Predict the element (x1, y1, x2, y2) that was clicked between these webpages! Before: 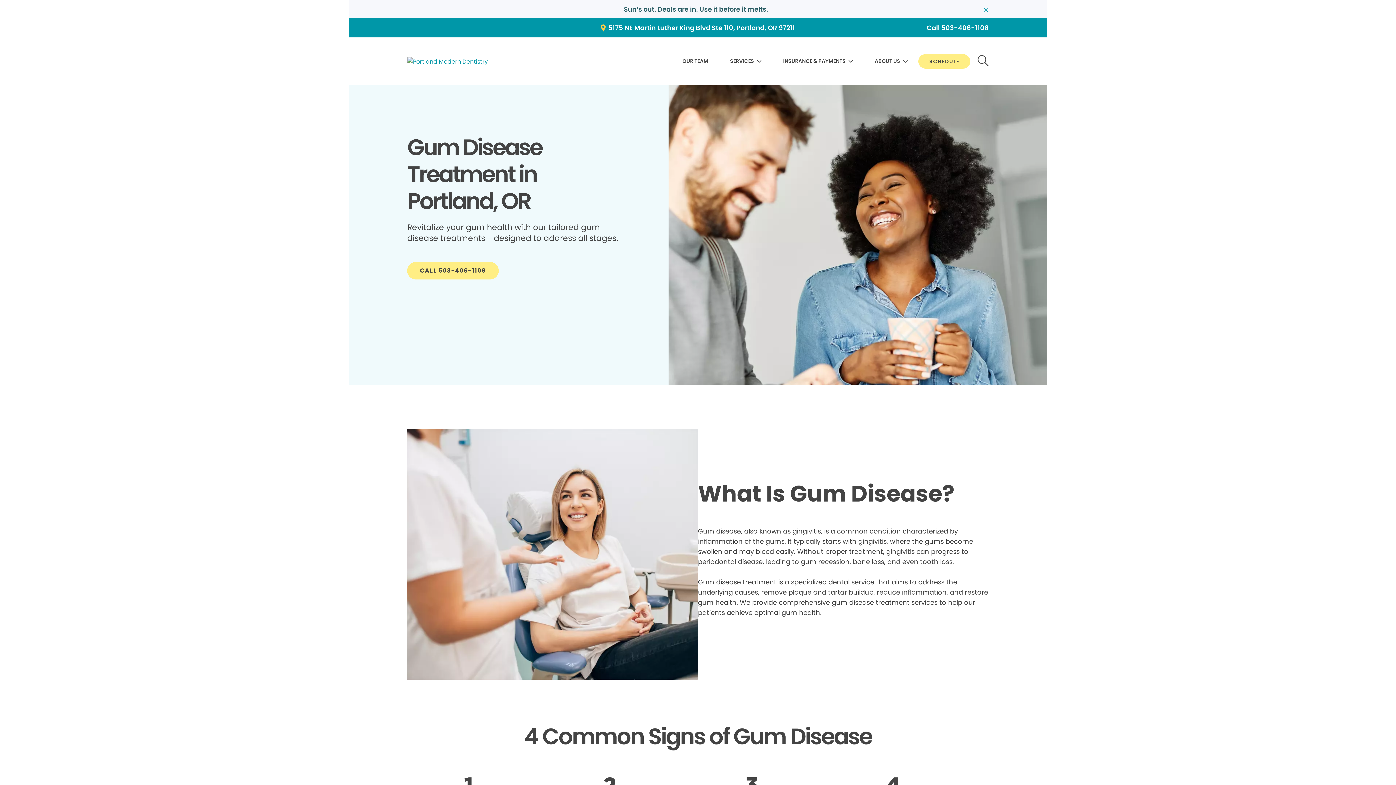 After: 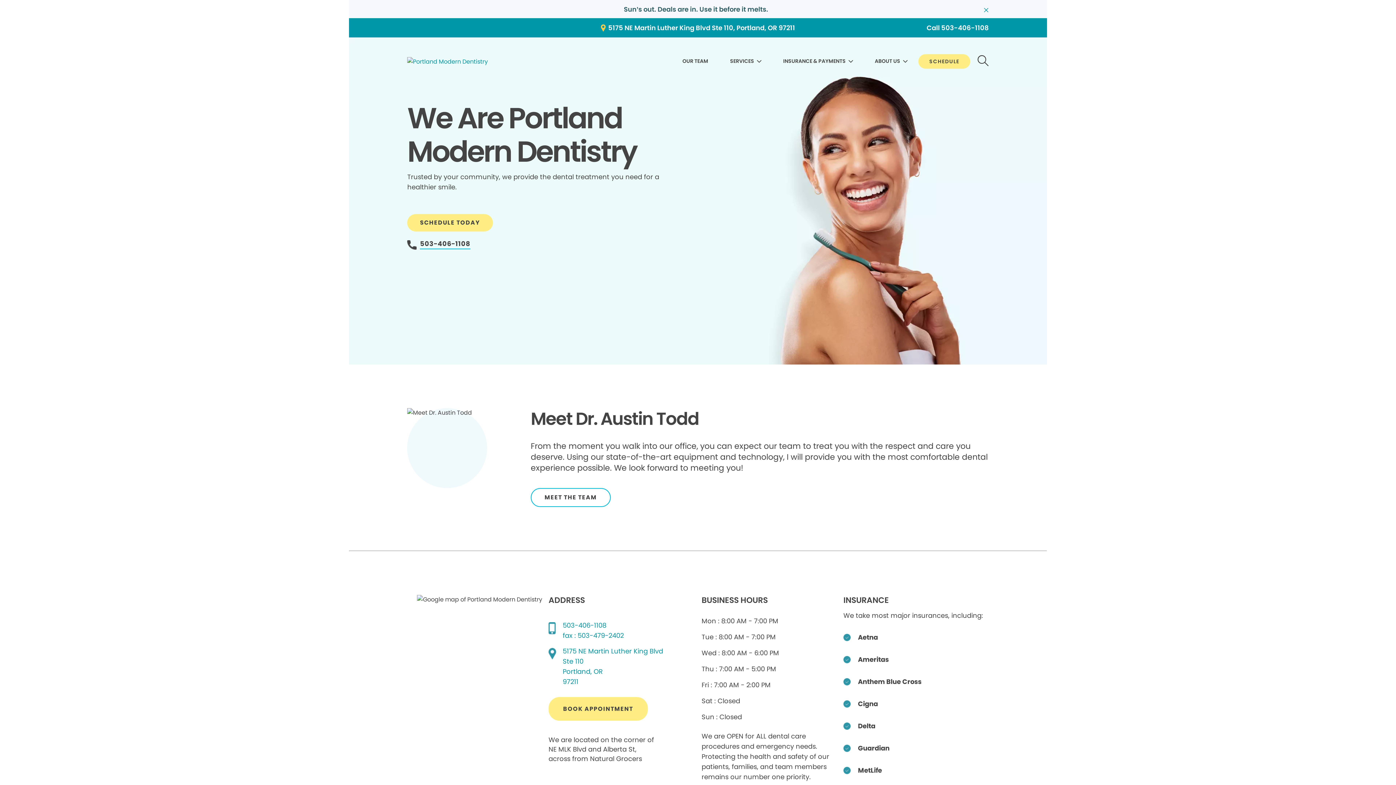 Action: bbox: (407, 56, 488, 66)